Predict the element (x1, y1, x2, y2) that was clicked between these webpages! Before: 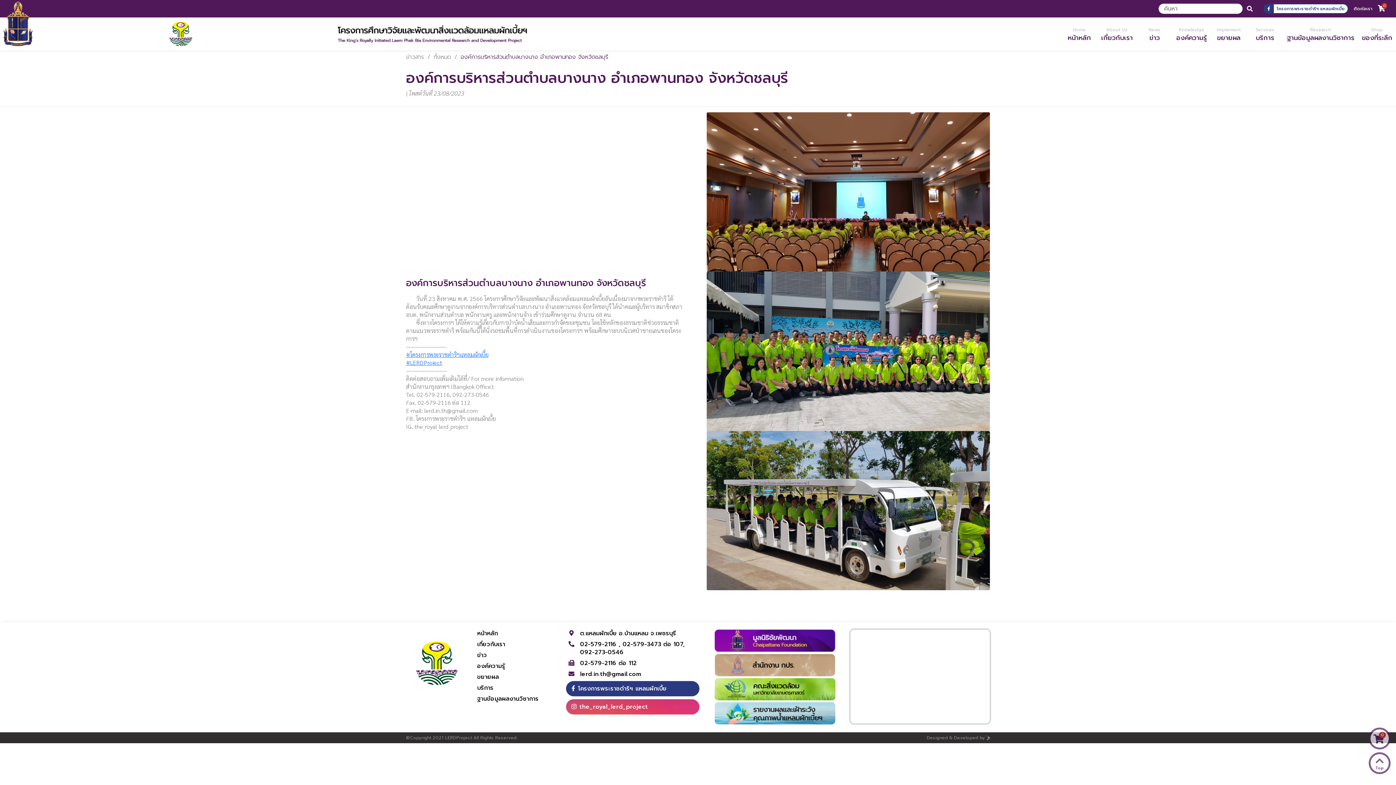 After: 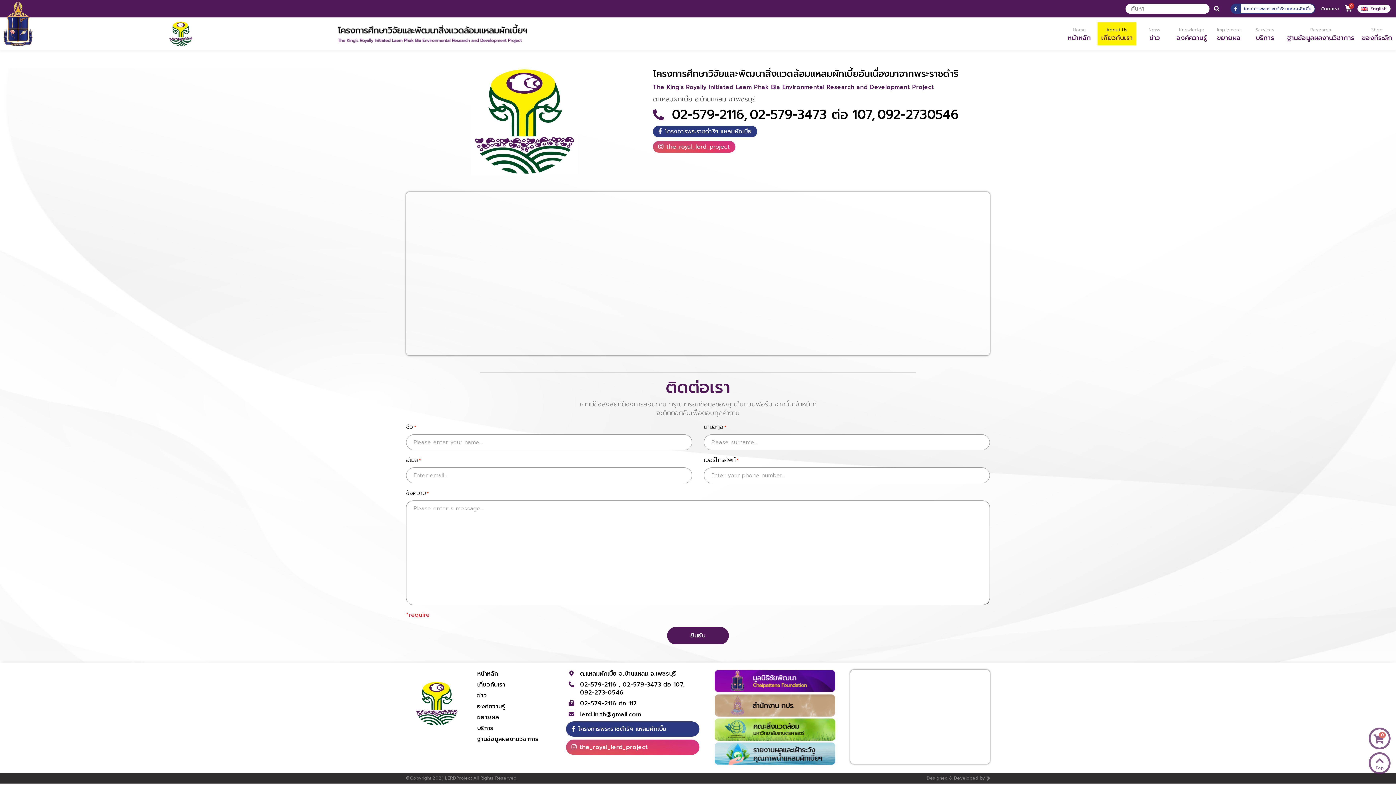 Action: bbox: (1354, 5, 1372, 12) label: ติดต่อเรา